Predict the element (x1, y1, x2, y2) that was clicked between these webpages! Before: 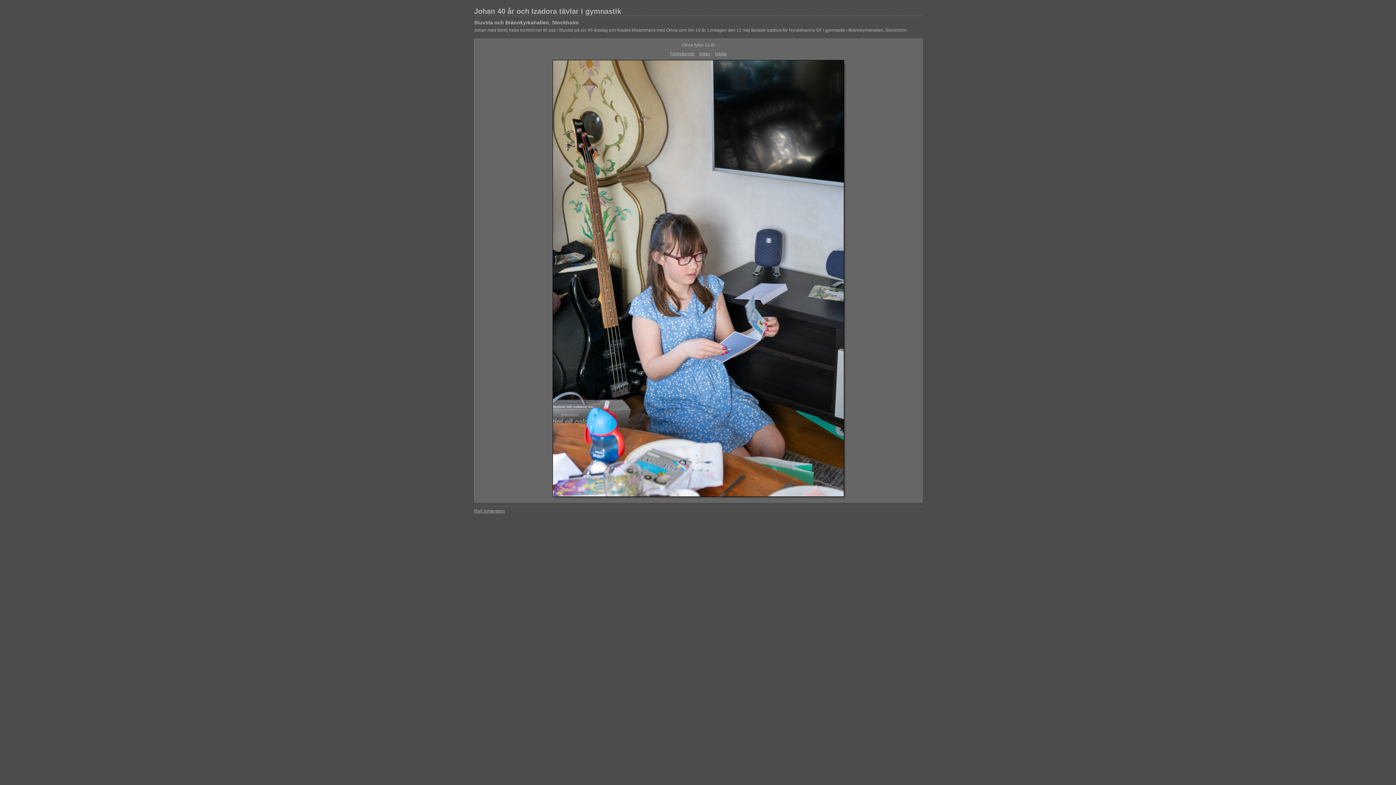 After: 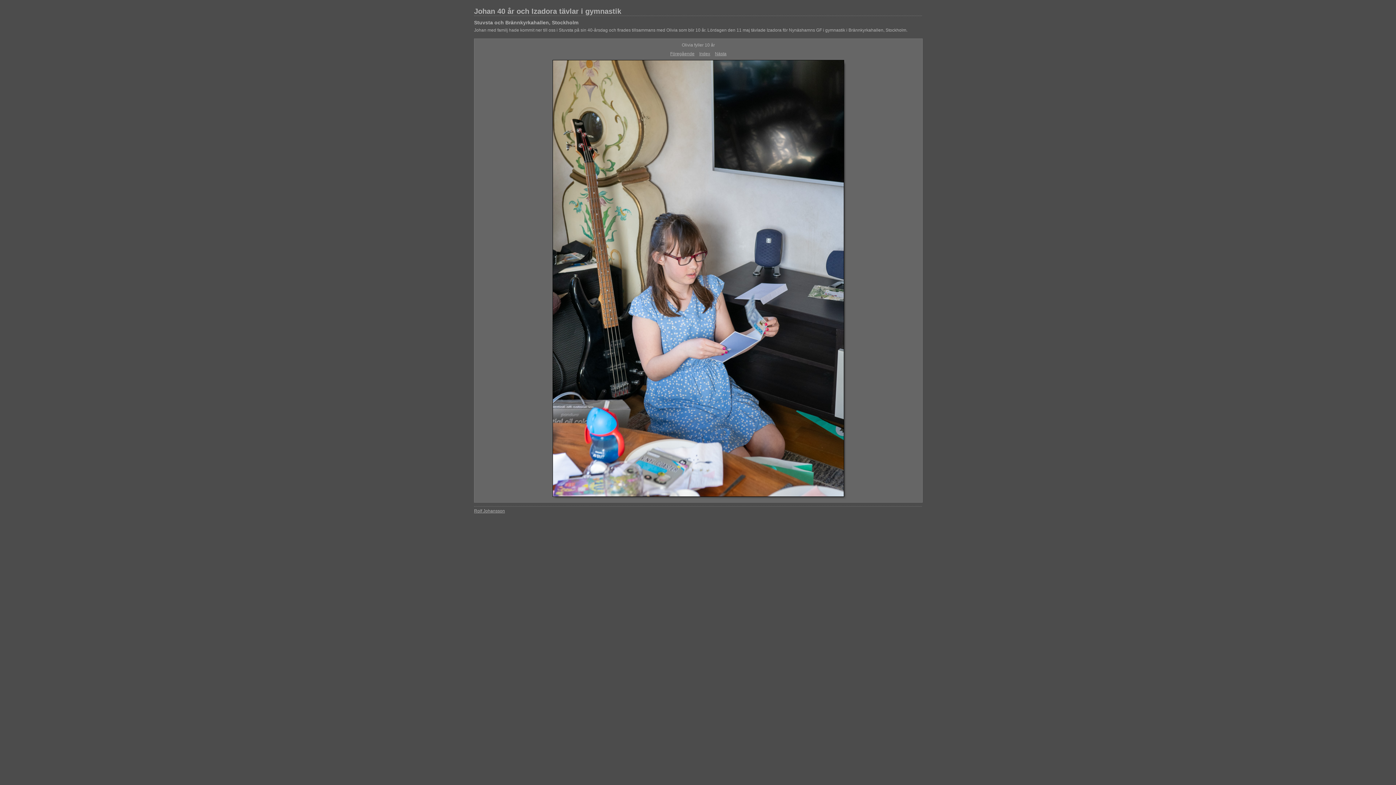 Action: bbox: (474, 508, 922, 513) label: Rolf Johansson